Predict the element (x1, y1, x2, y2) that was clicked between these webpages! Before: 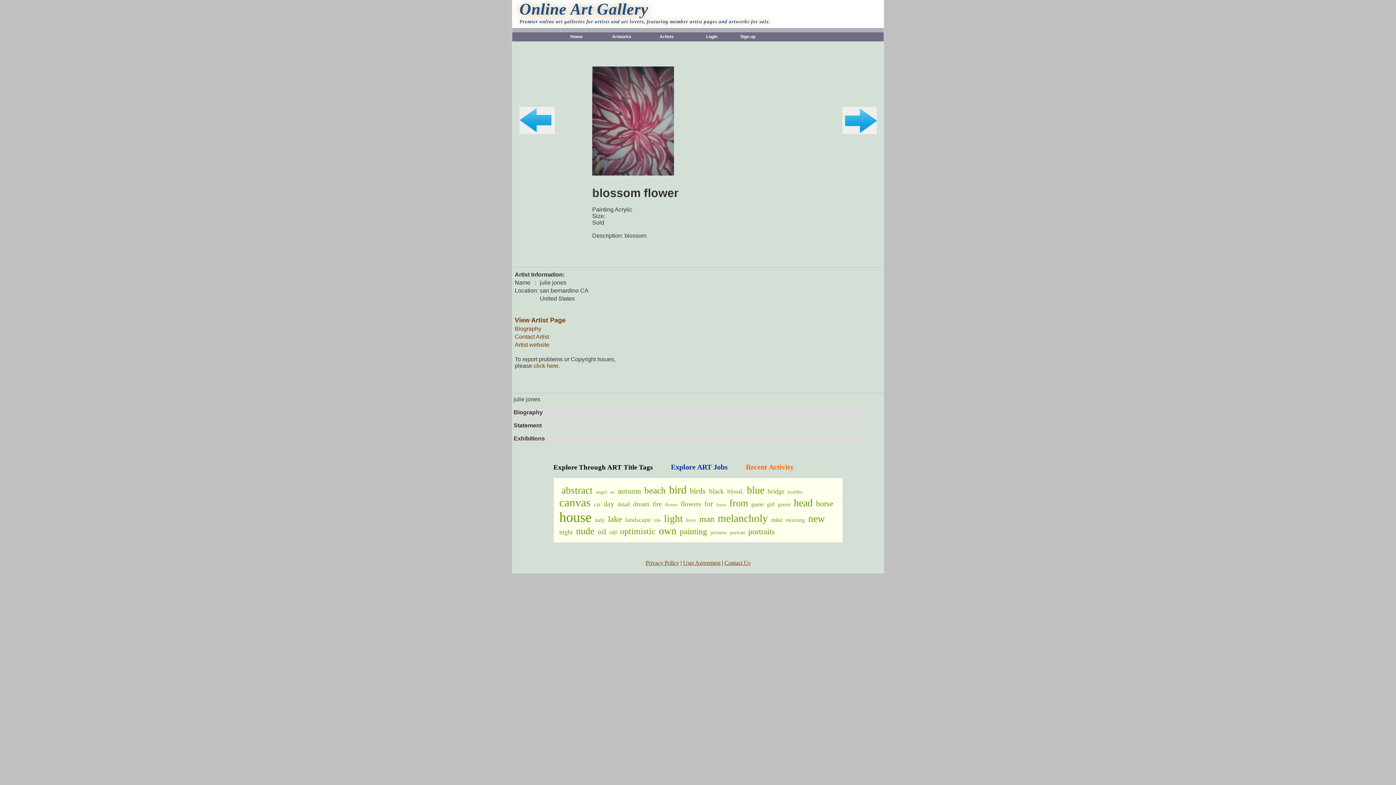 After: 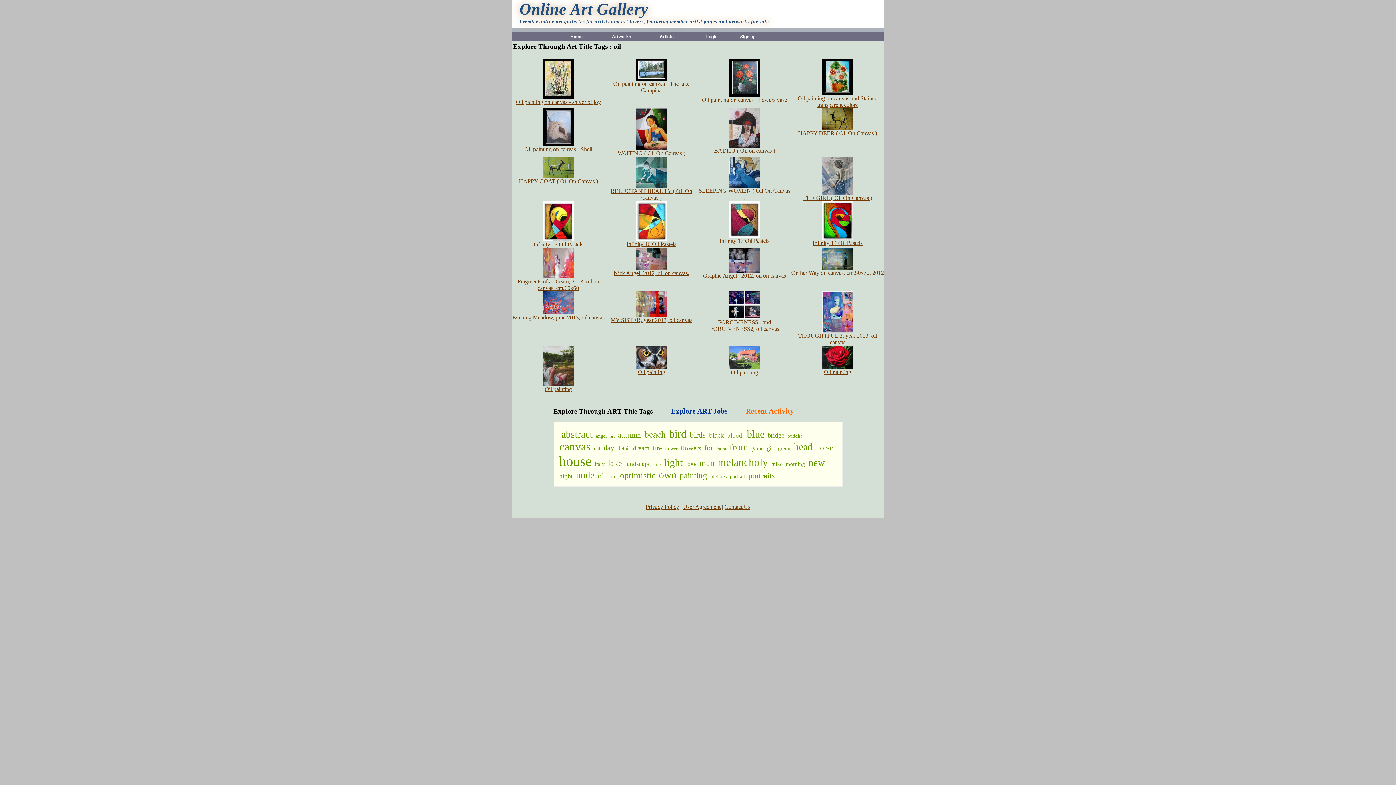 Action: label: oil bbox: (598, 527, 606, 536)